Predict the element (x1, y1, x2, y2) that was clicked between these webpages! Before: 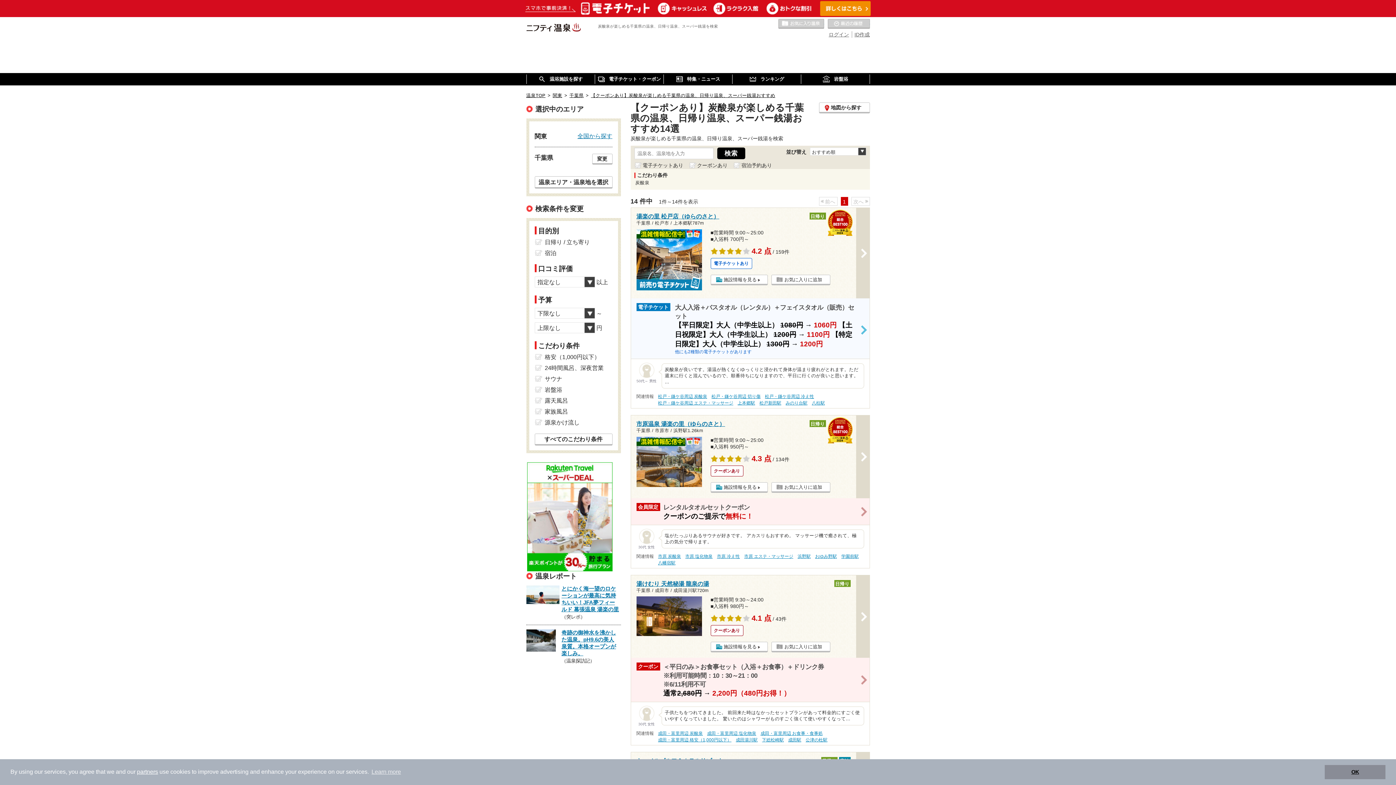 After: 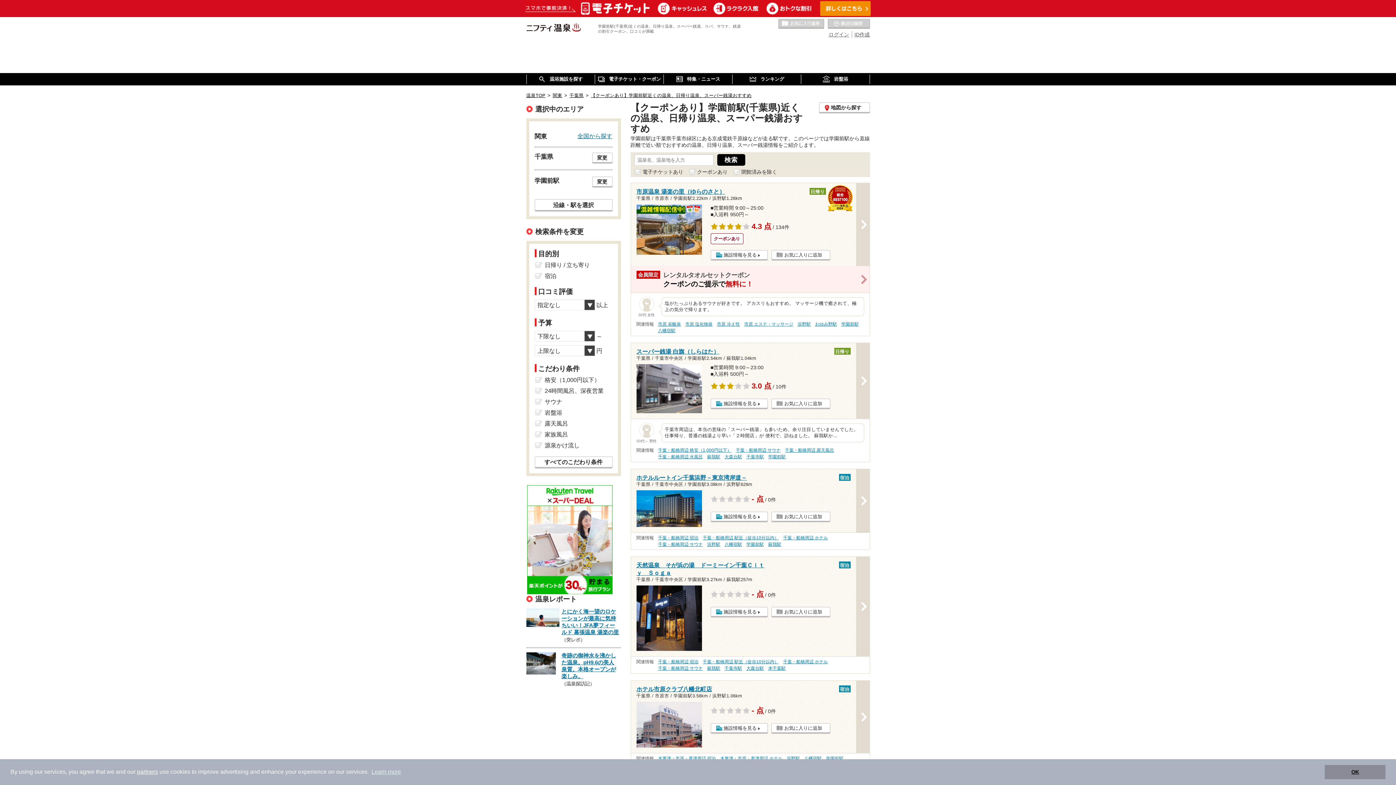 Action: label: 学園前駅 bbox: (841, 554, 858, 560)